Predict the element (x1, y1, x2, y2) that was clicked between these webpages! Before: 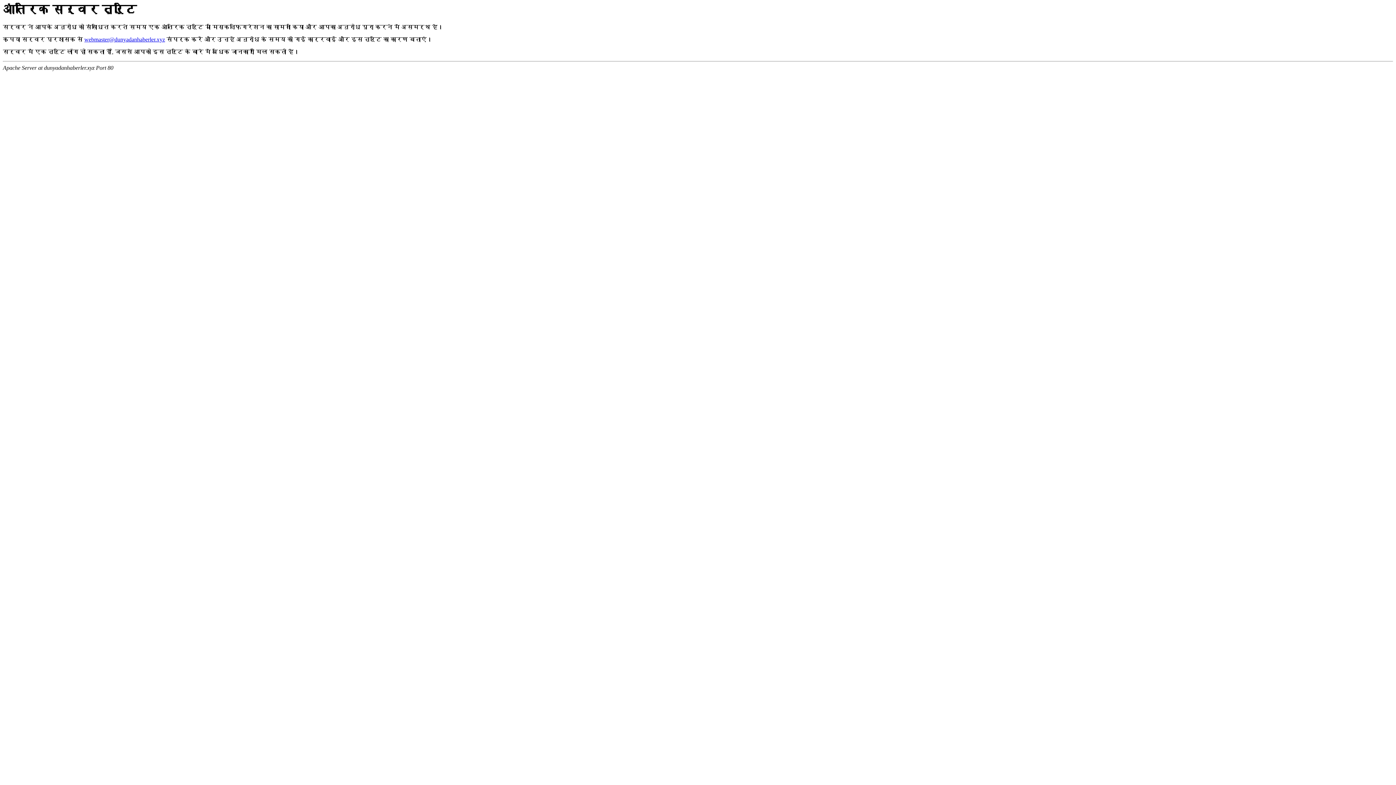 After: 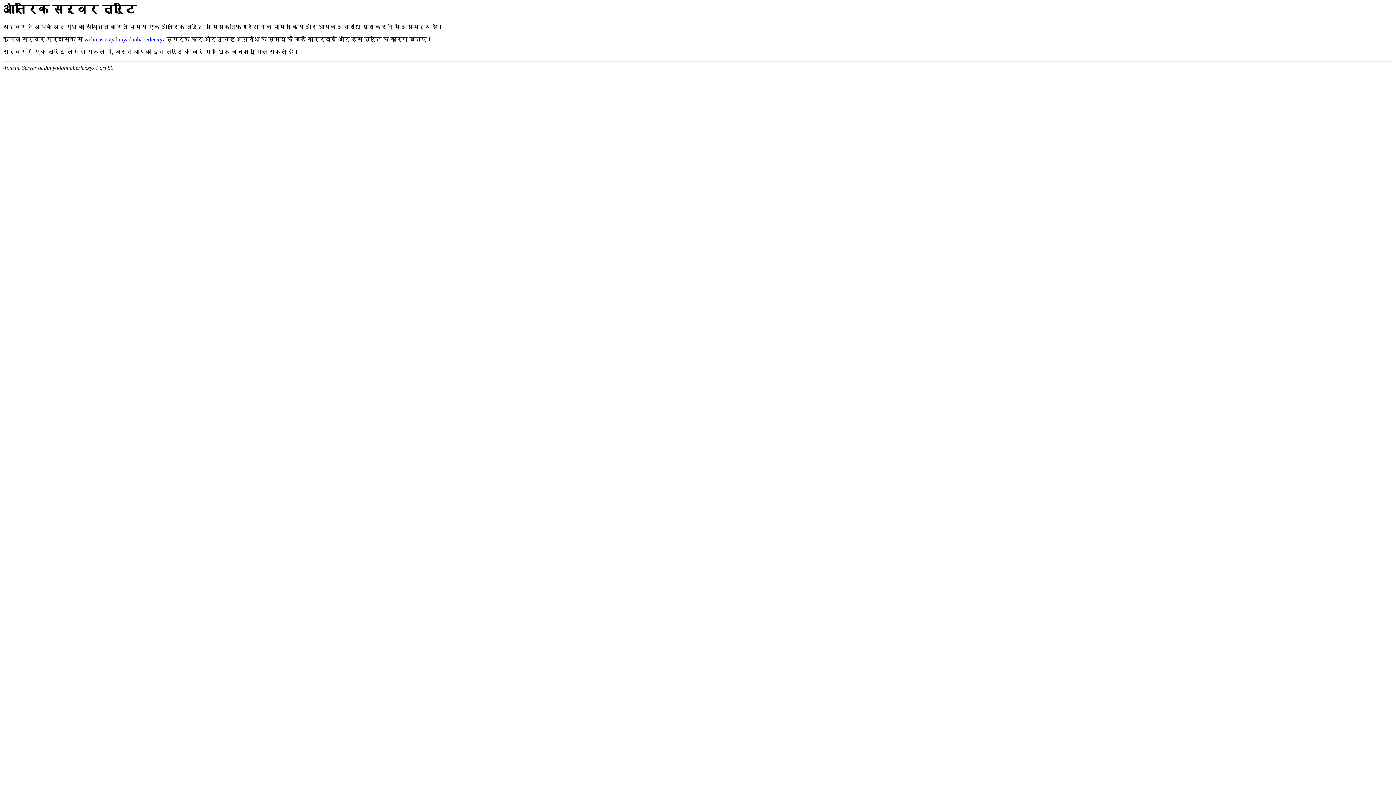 Action: label: webmaster@dunyadanhaberler.xyz bbox: (84, 36, 165, 42)